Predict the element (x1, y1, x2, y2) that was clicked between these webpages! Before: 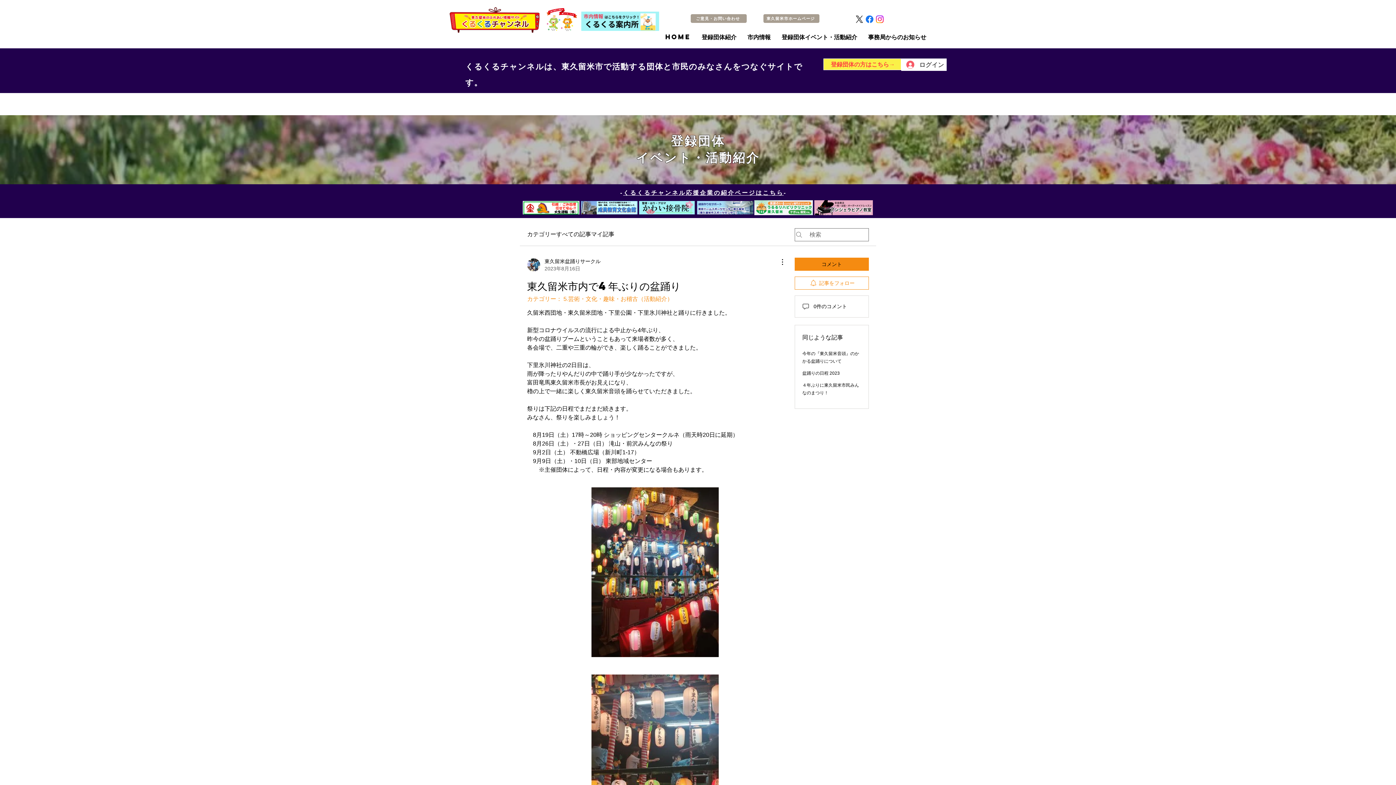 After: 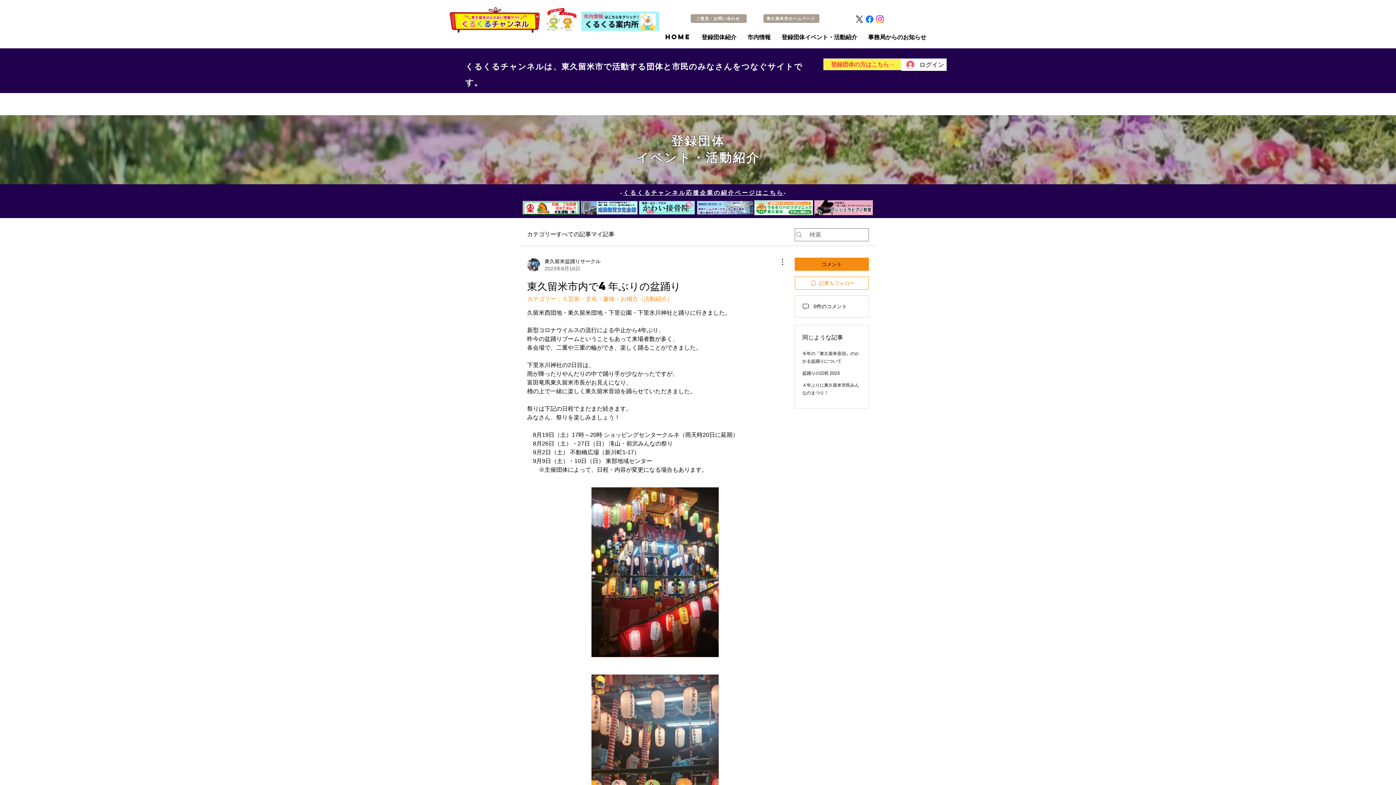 Action: bbox: (580, 200, 638, 215)